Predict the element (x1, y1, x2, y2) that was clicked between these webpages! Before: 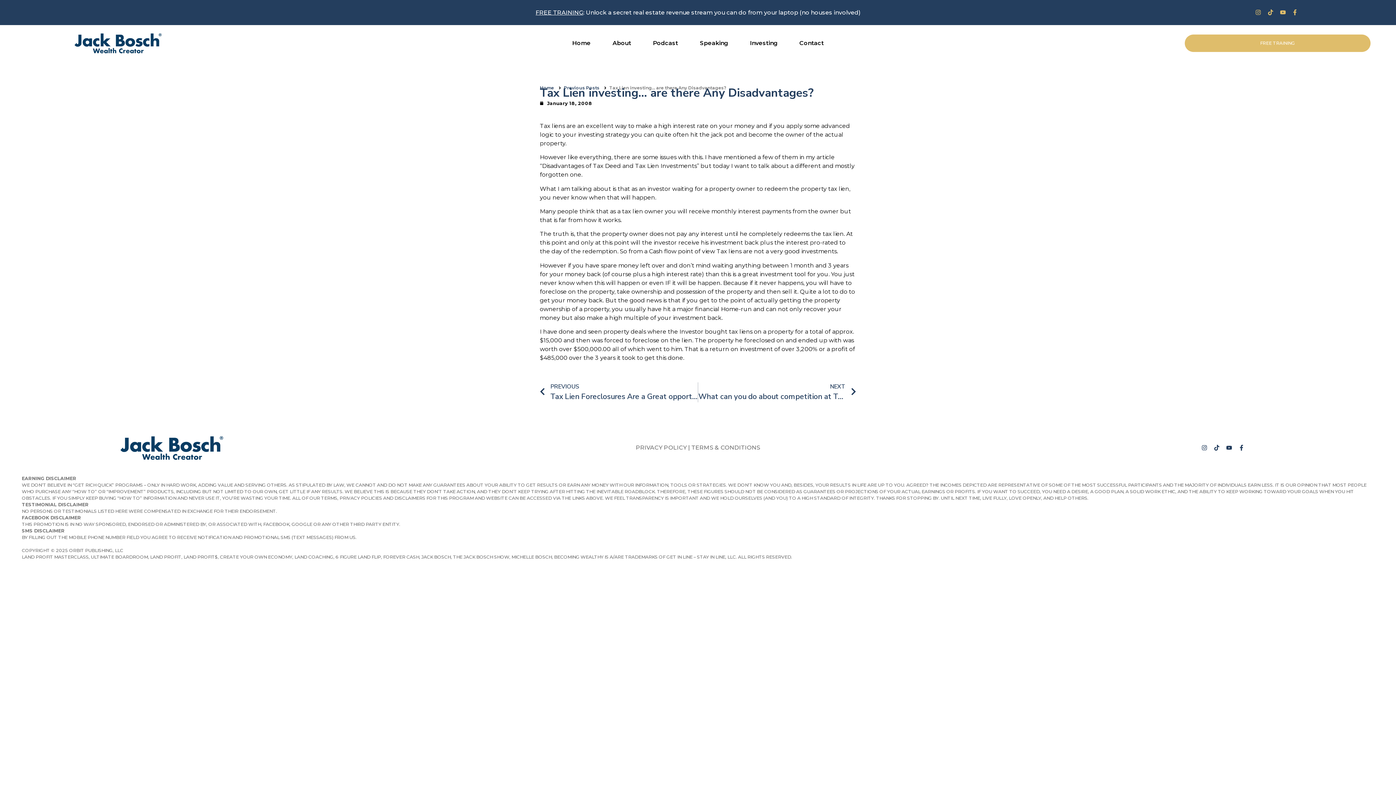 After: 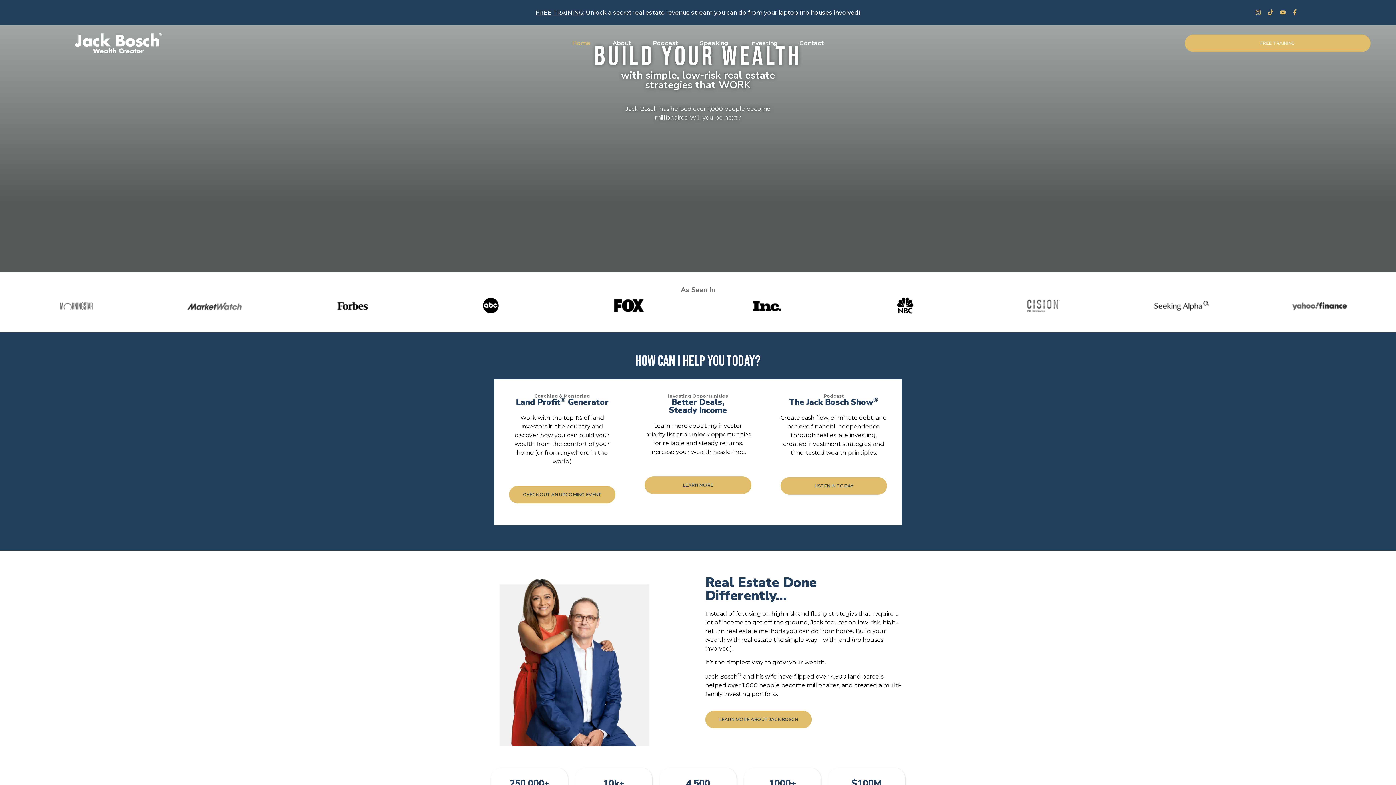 Action: bbox: (25, 32, 211, 54)